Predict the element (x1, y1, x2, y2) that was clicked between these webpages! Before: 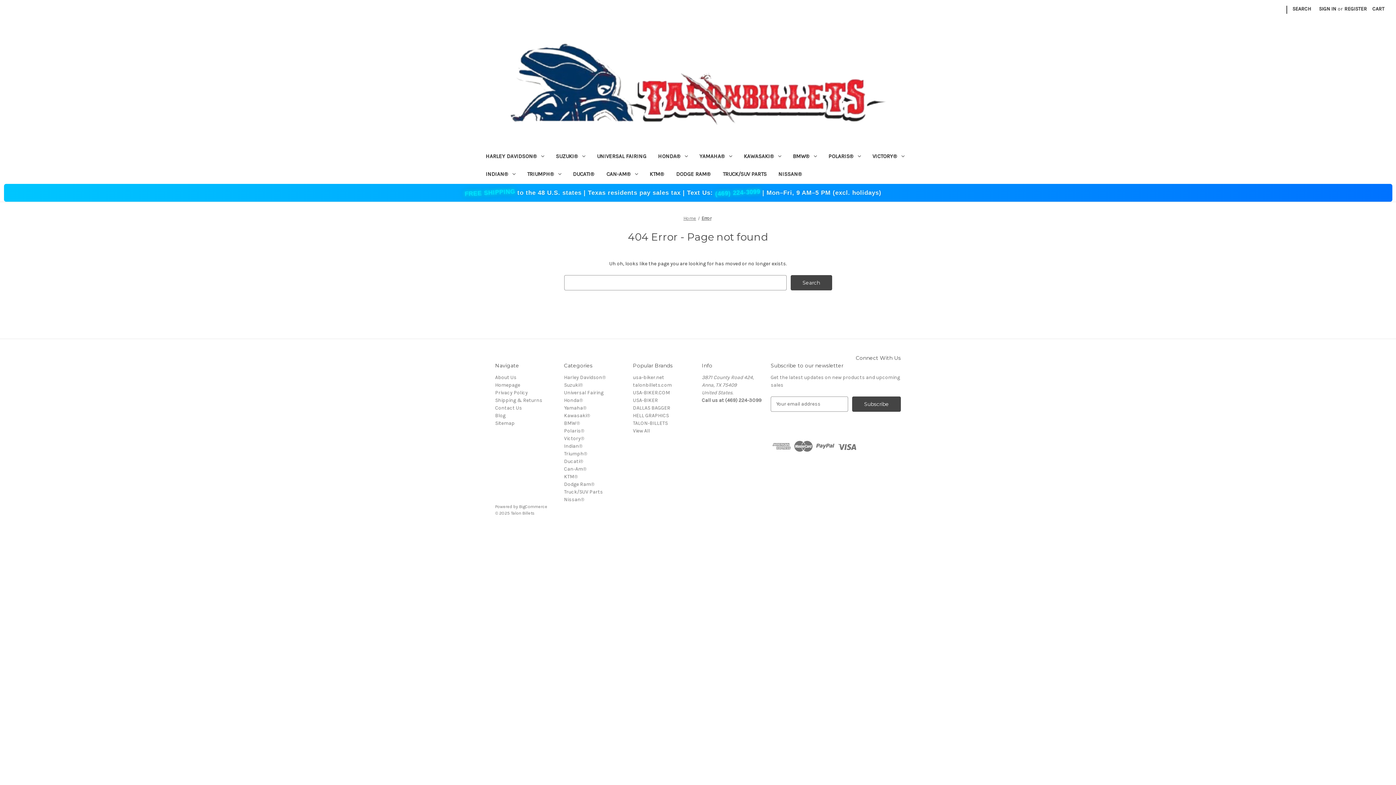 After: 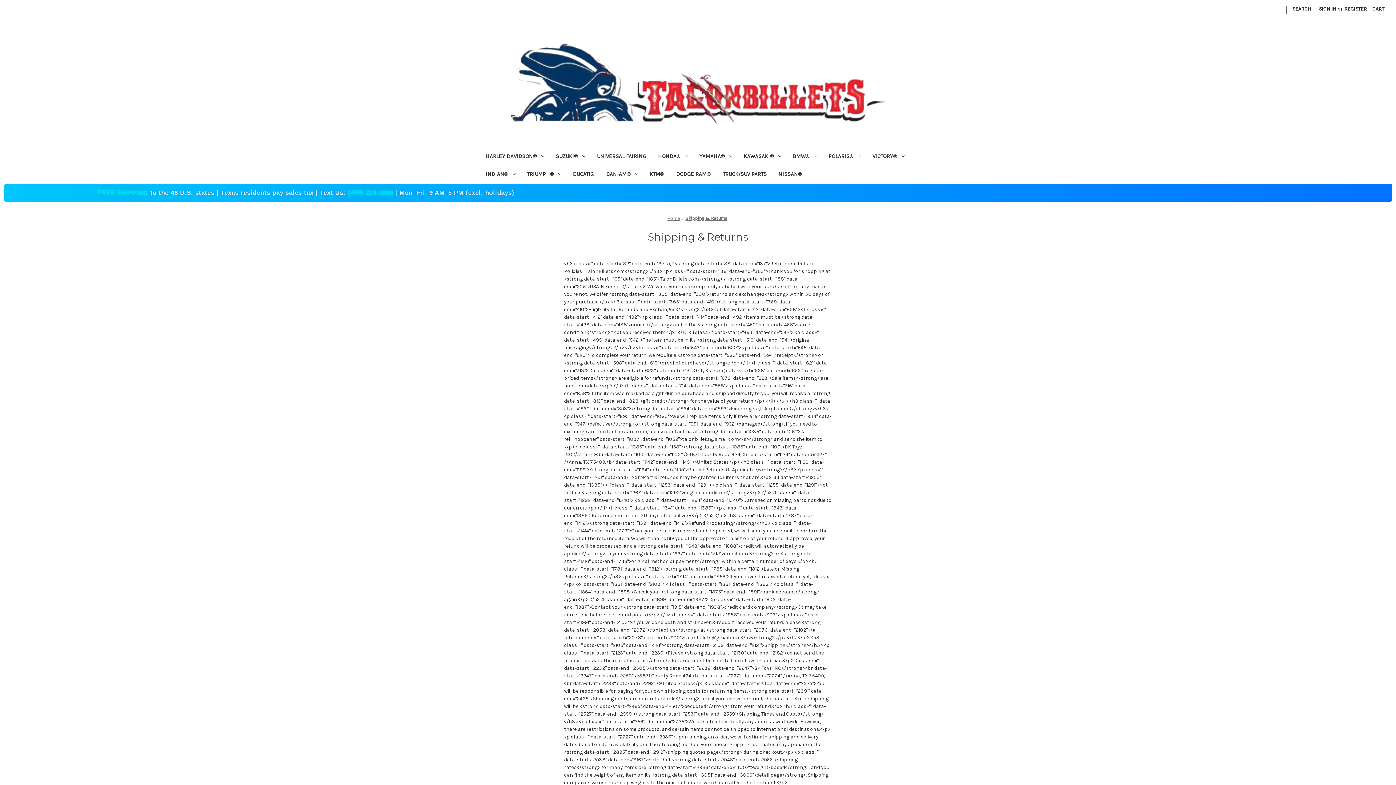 Action: bbox: (495, 397, 542, 403) label: Shipping & Returns